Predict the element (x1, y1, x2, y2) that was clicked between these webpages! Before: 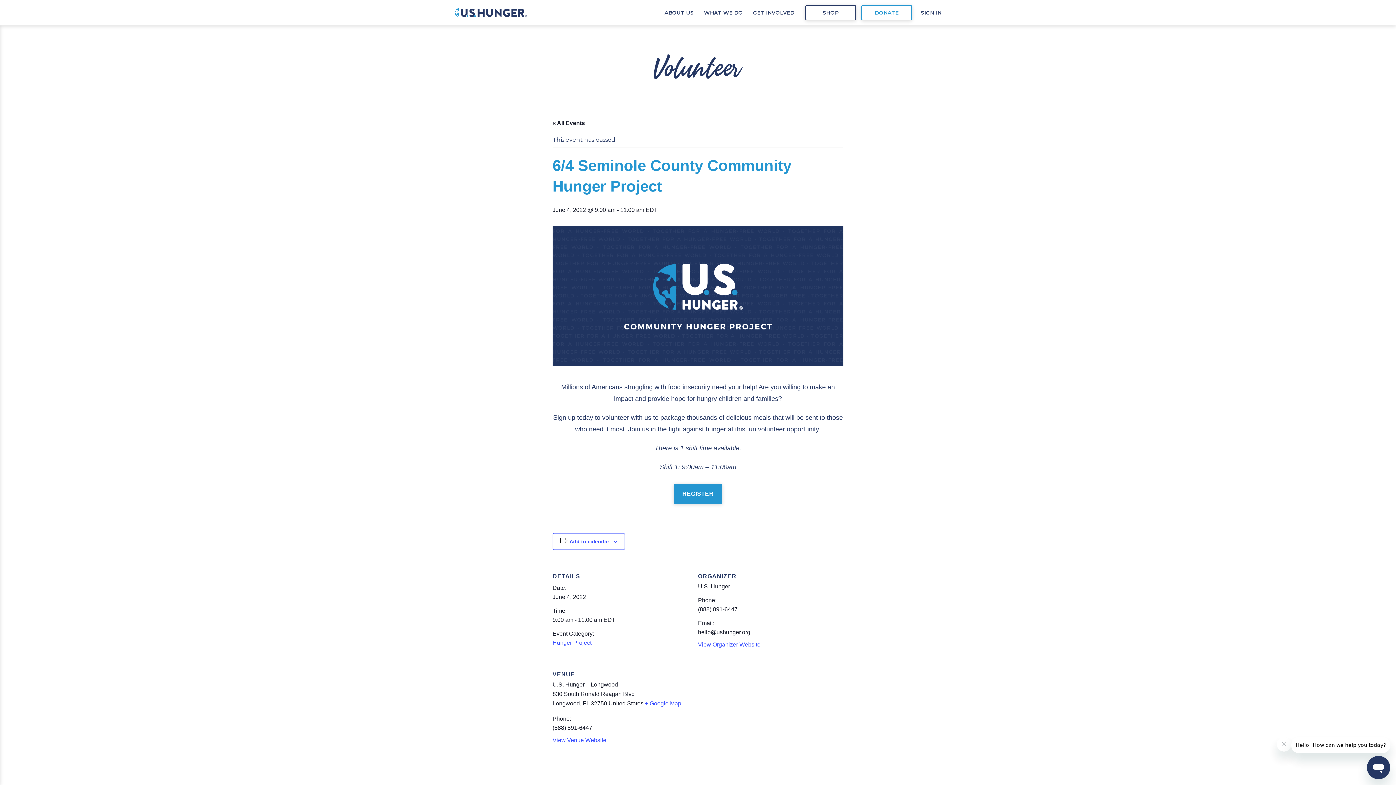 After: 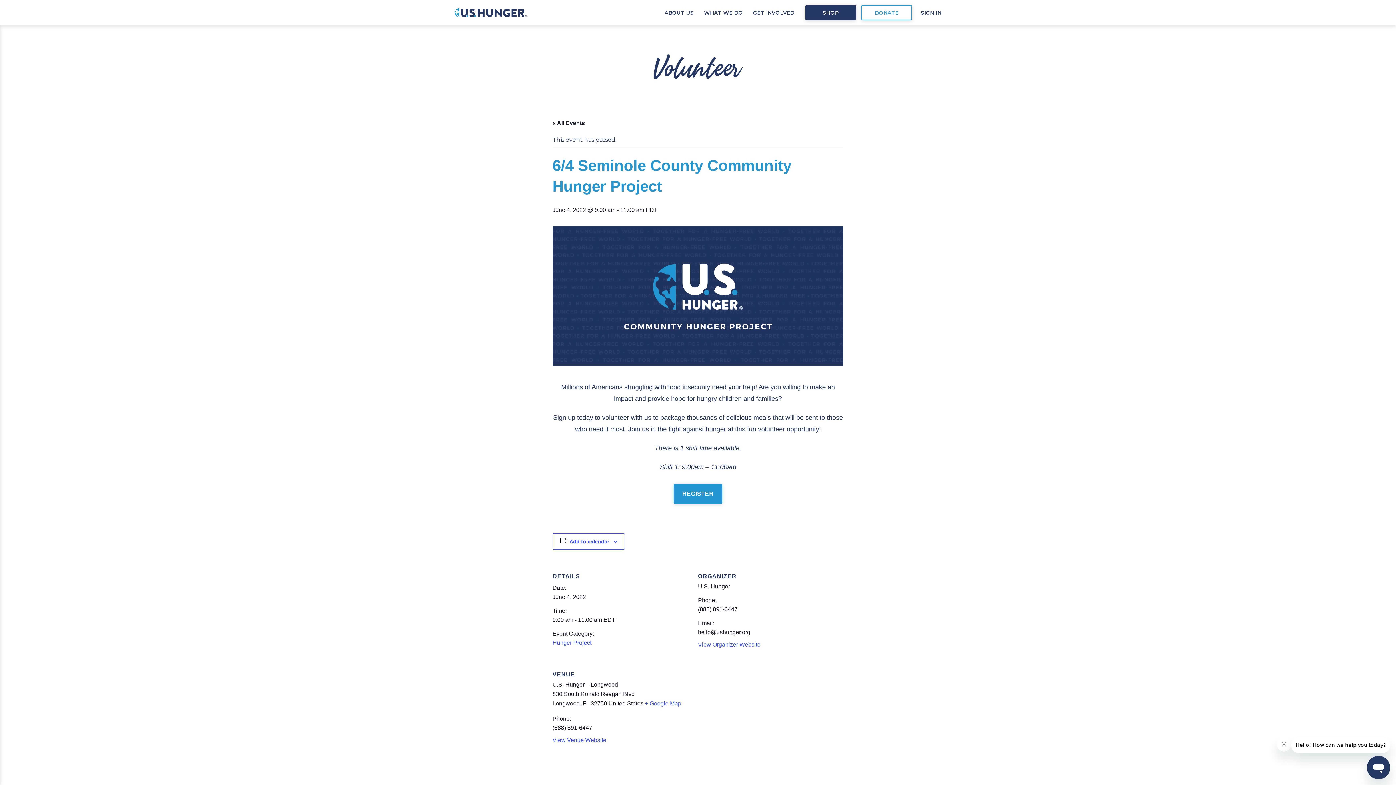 Action: label: SHOP bbox: (805, 5, 856, 20)